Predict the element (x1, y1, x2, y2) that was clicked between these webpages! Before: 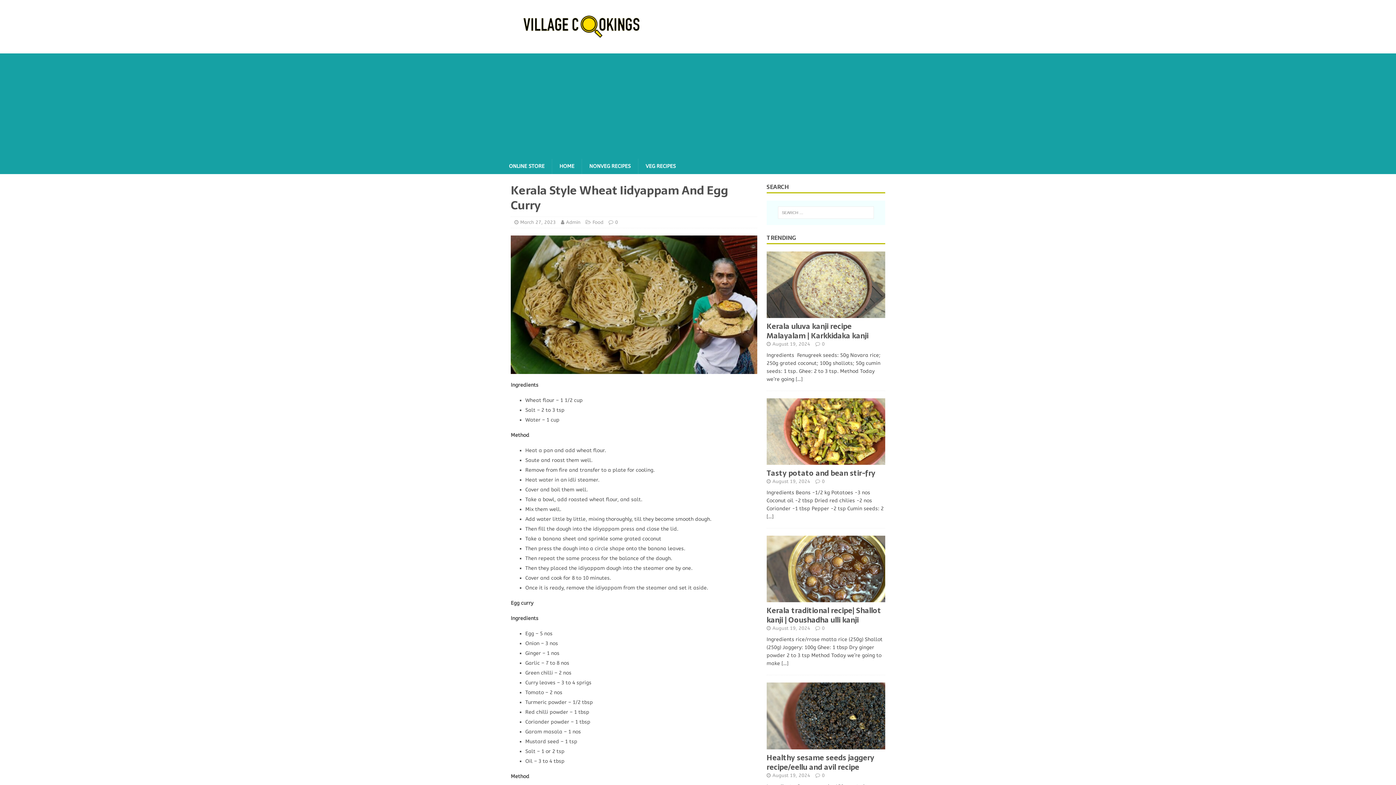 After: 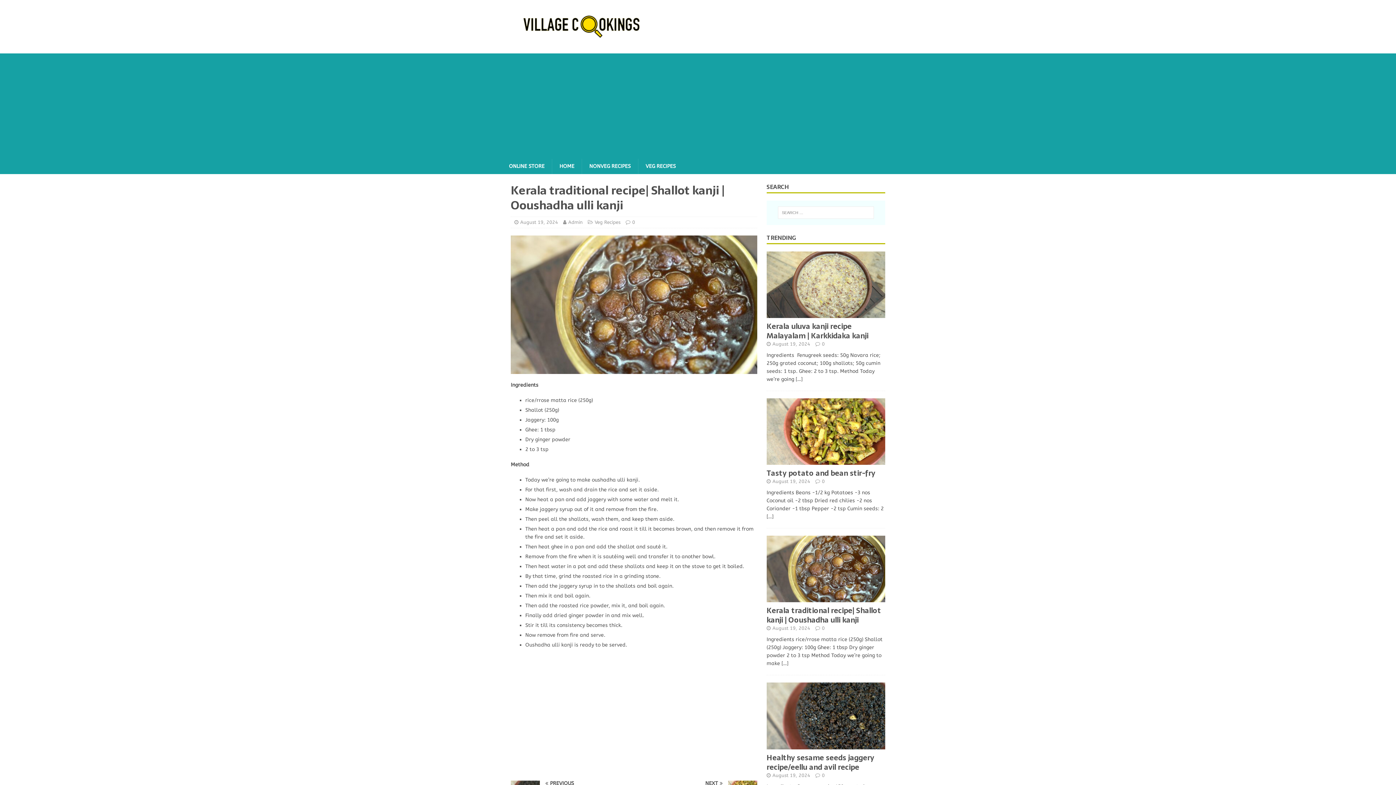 Action: label: Kerala traditional recipe| Shallot kanji | Ooushadha ulli kanji bbox: (766, 605, 881, 626)